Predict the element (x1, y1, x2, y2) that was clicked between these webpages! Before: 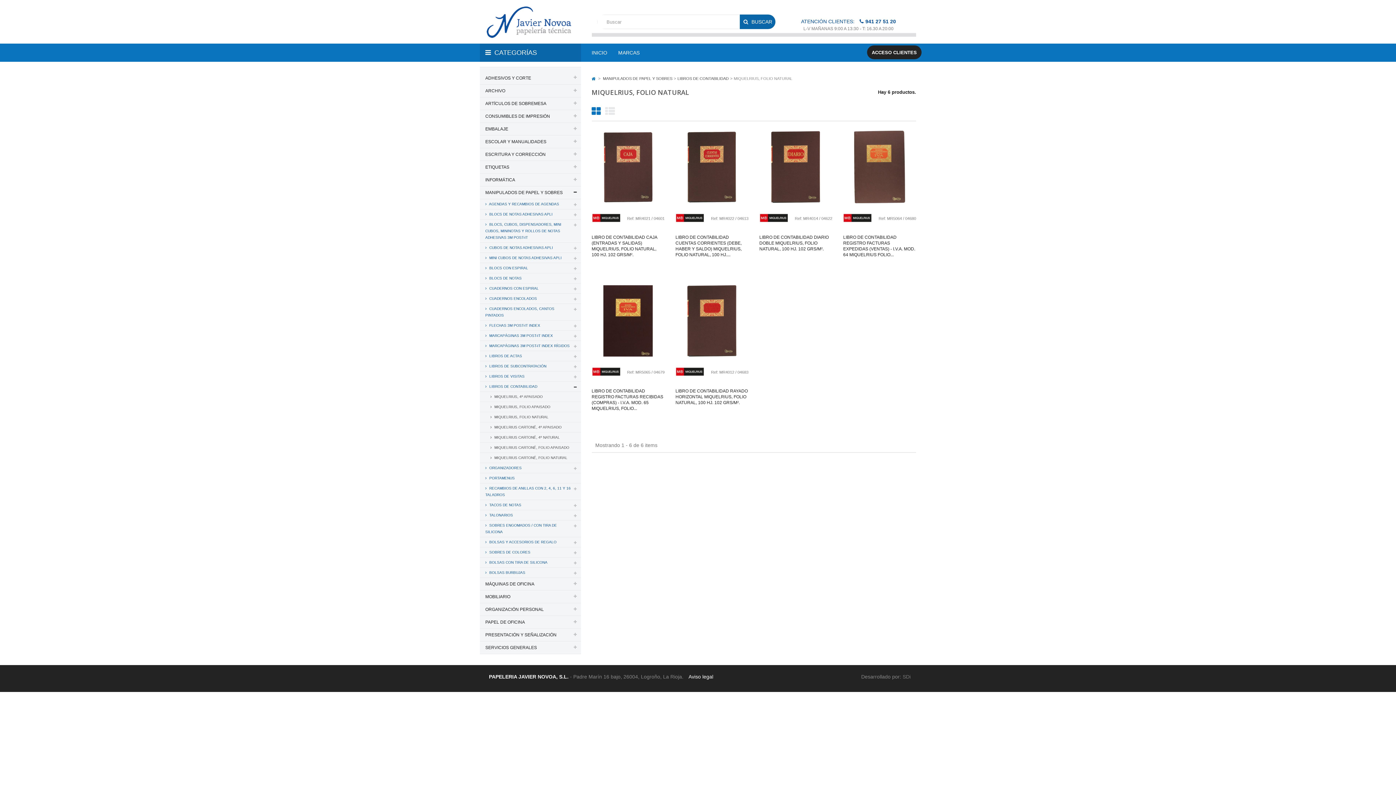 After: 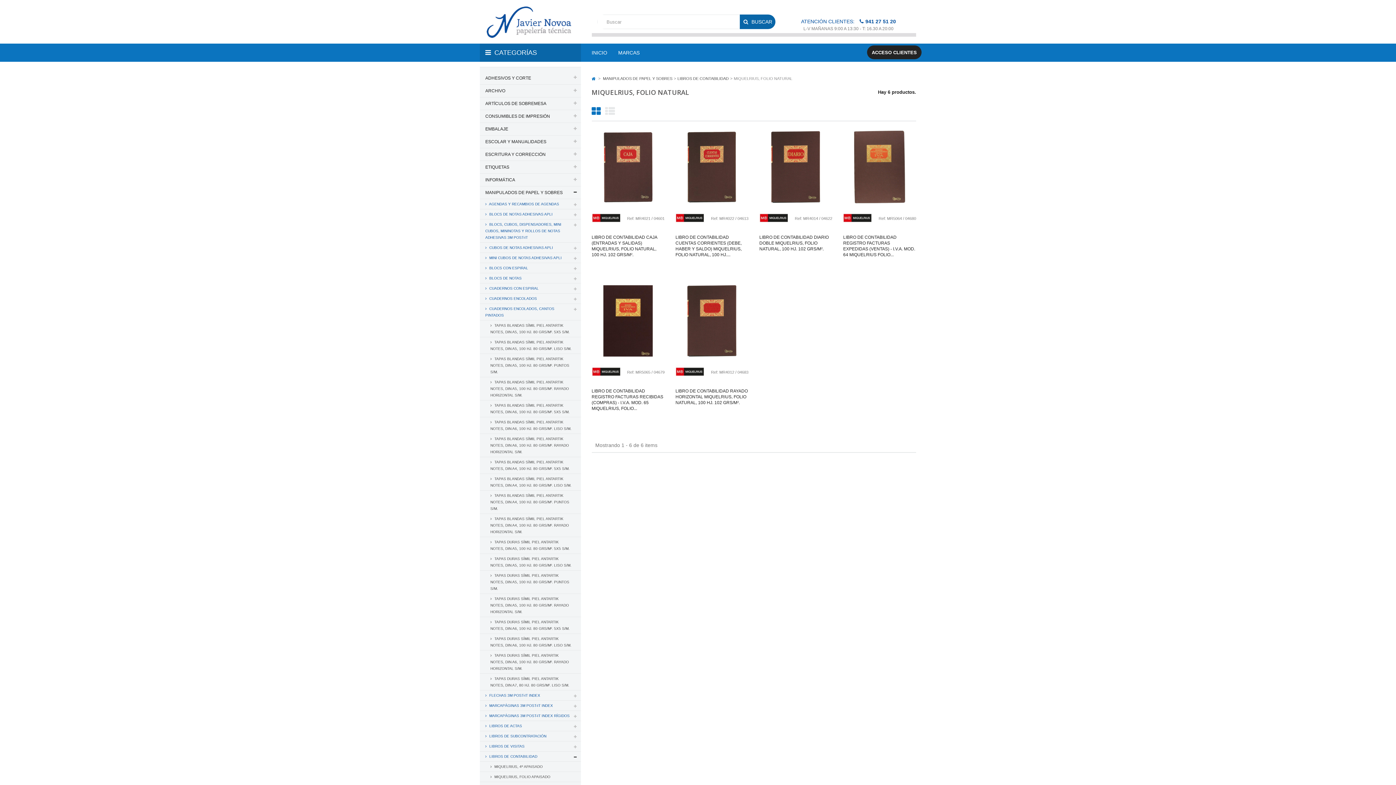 Action: bbox: (480, 304, 580, 320) label:  CUADERNOS ENCOLADOS, CANTOS PINTADOS